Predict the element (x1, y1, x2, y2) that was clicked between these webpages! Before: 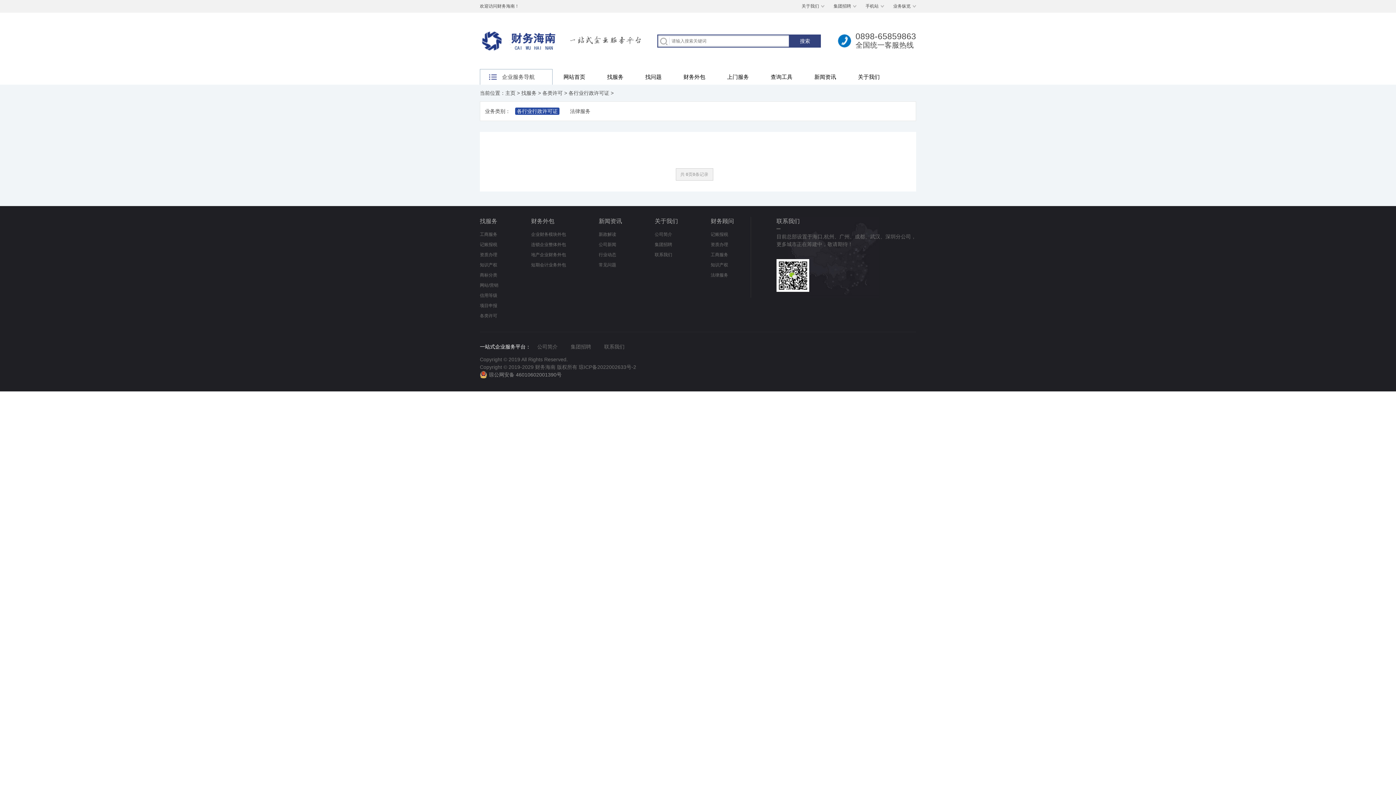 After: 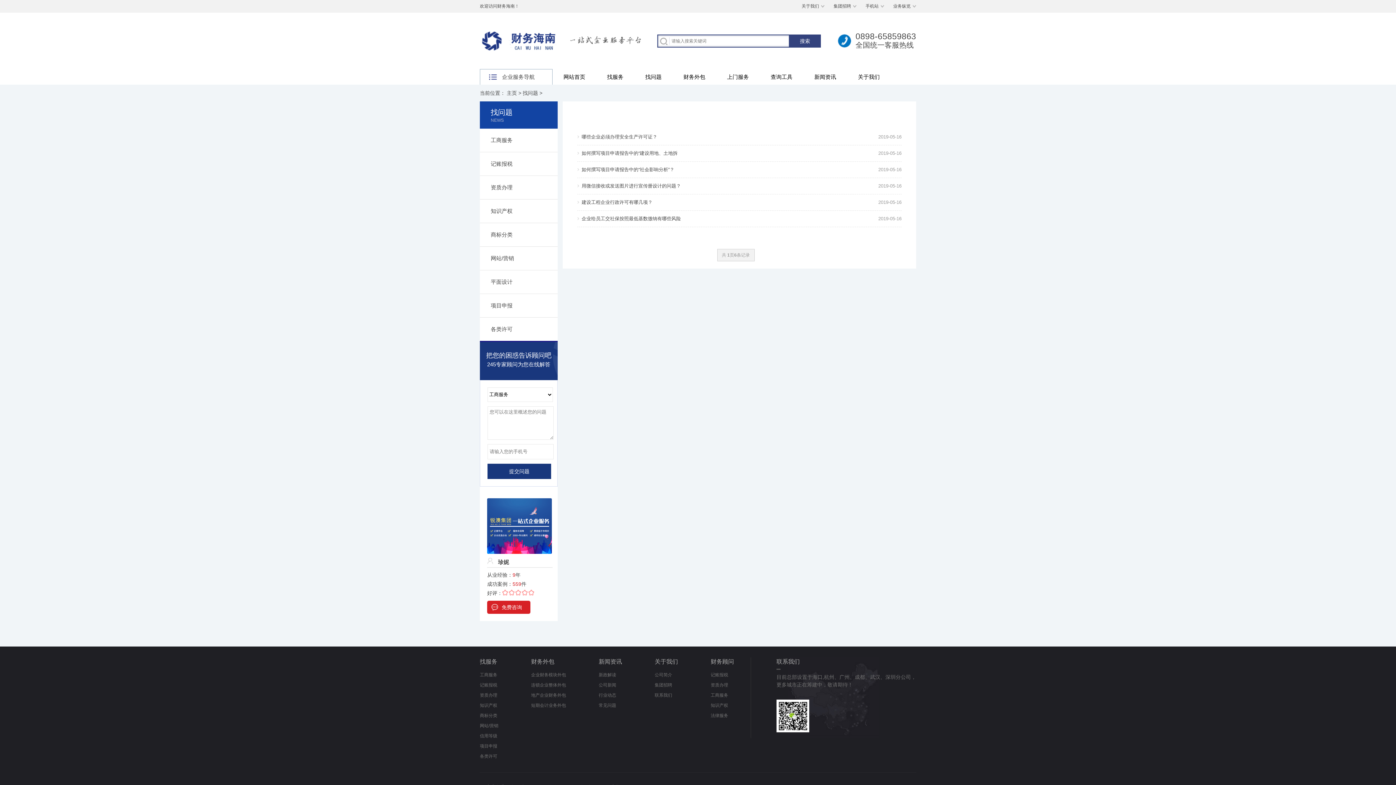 Action: label: 找问题 bbox: (634, 69, 672, 84)